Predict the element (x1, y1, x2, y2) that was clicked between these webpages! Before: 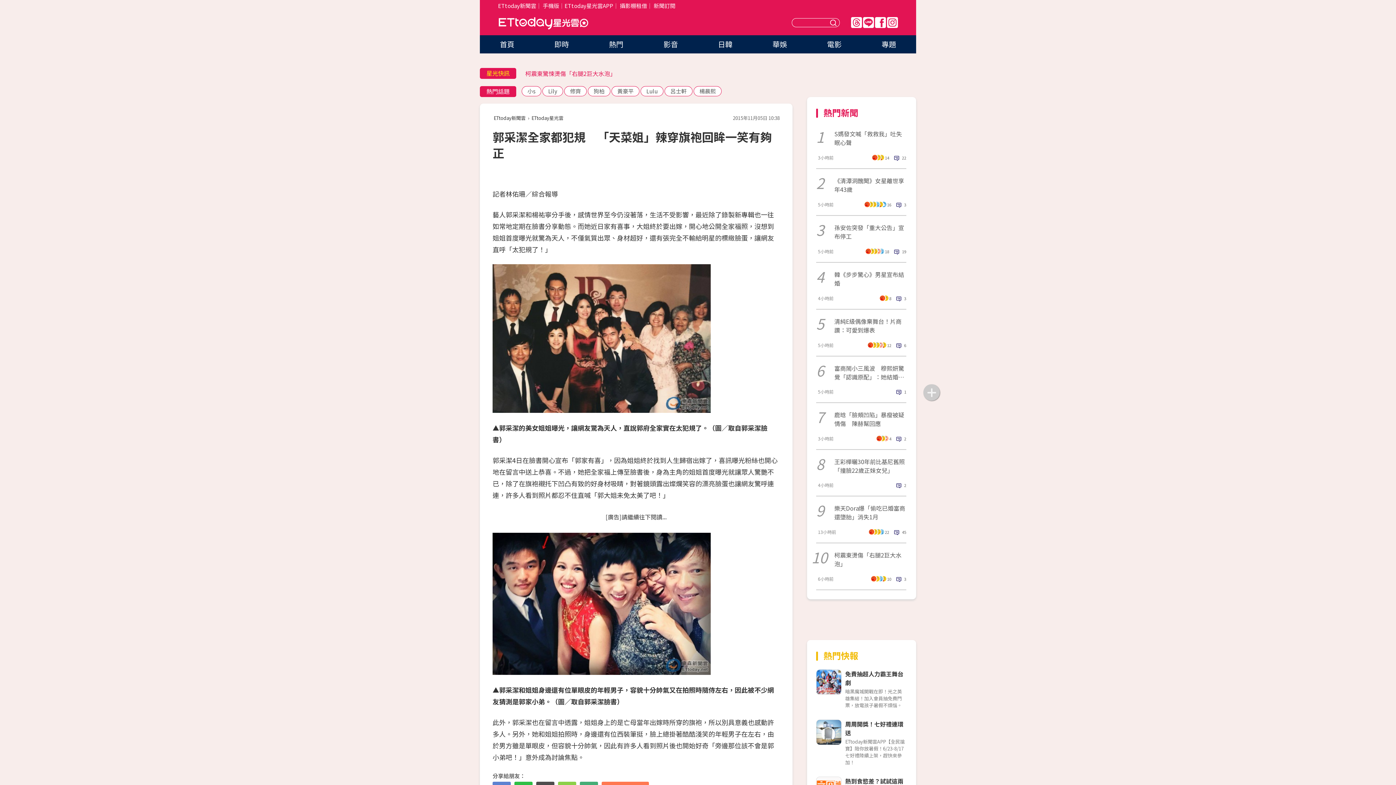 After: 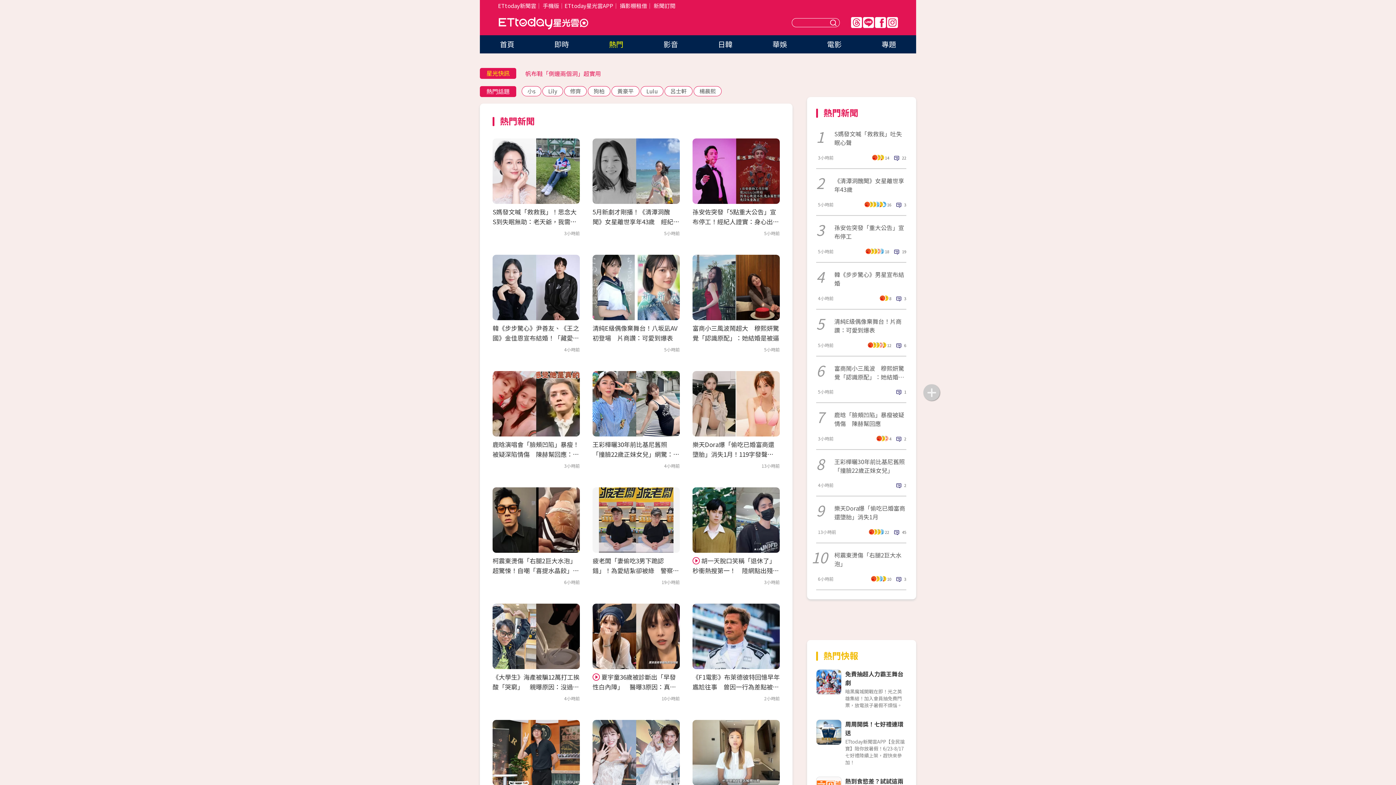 Action: bbox: (609, 38, 623, 49) label: 熱門